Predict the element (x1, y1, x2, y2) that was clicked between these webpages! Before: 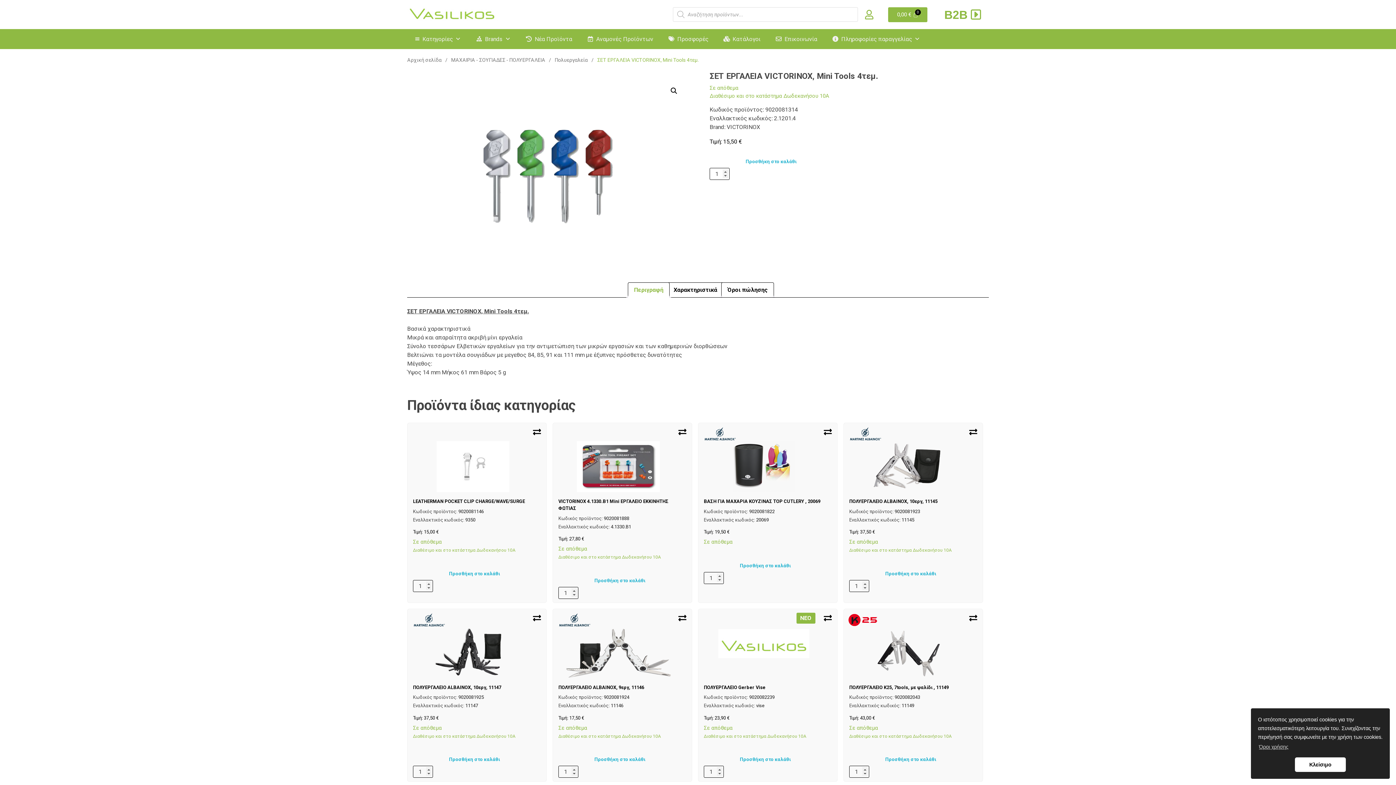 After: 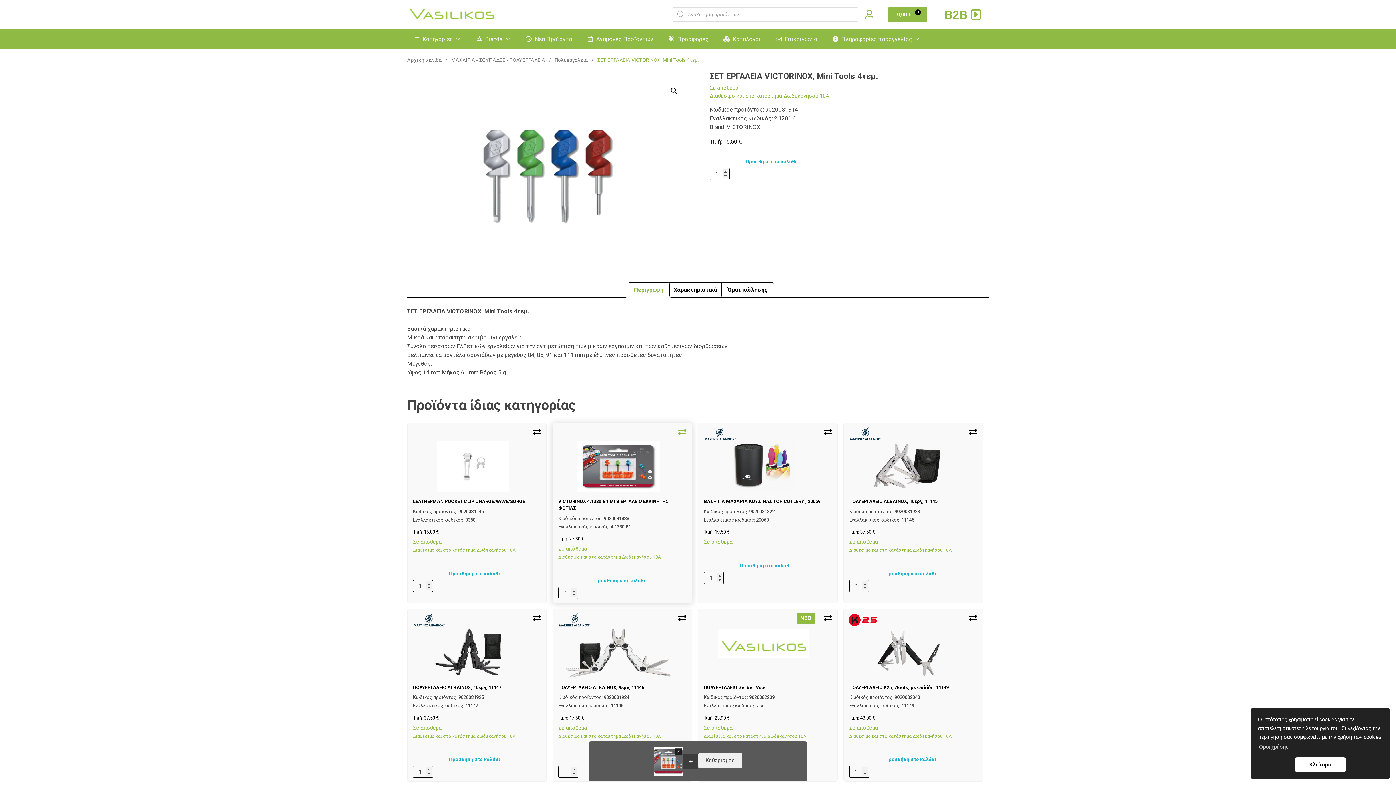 Action: bbox: (678, 428, 686, 436)